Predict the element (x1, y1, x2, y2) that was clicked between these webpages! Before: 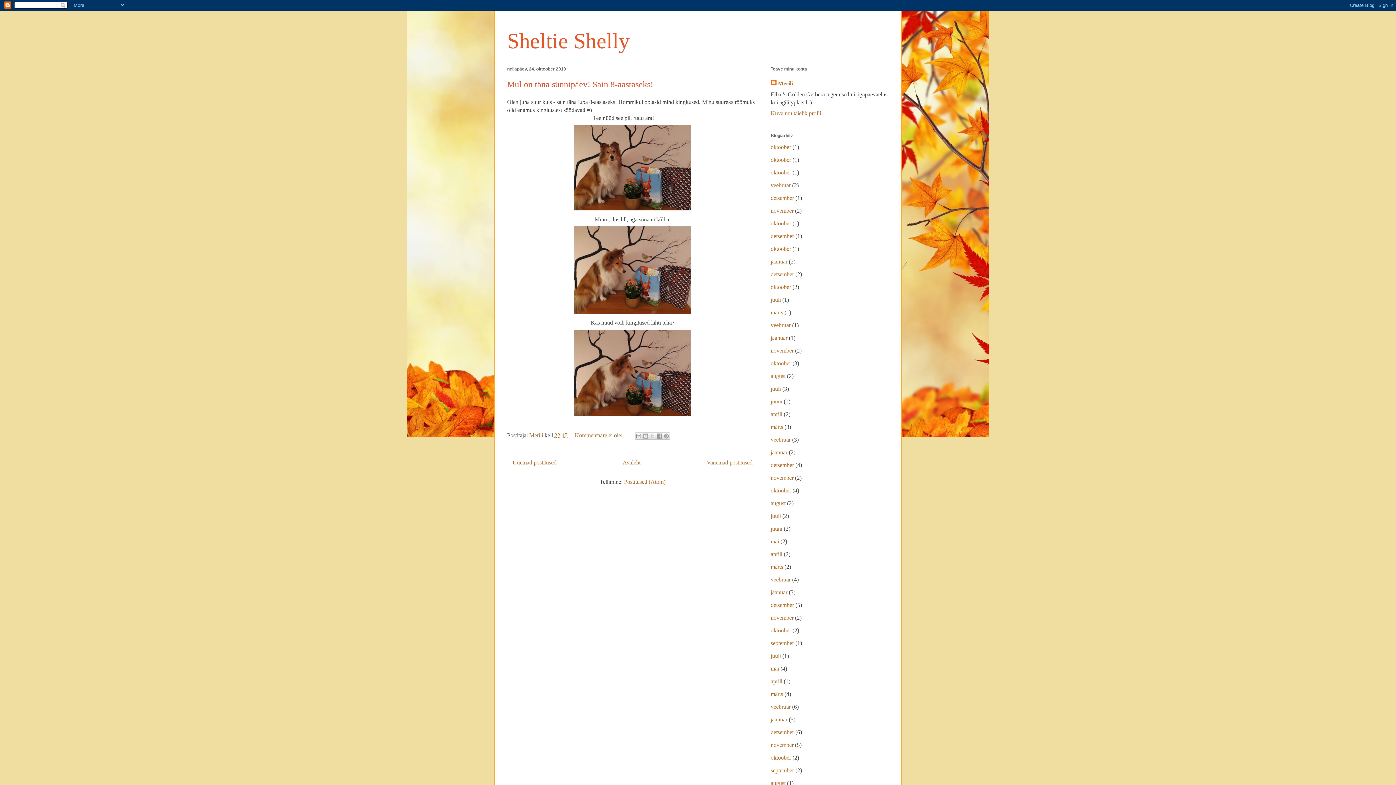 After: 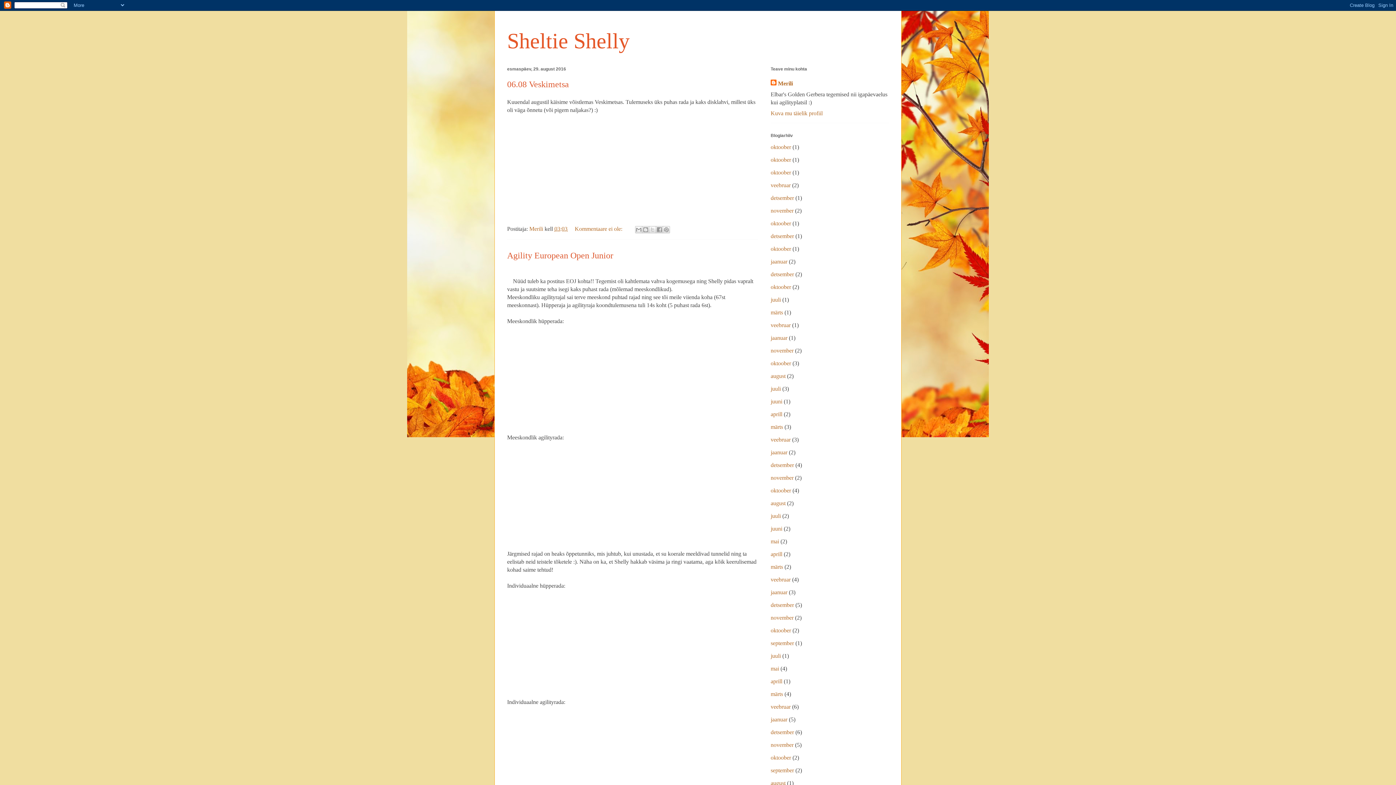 Action: bbox: (770, 373, 785, 379) label: august